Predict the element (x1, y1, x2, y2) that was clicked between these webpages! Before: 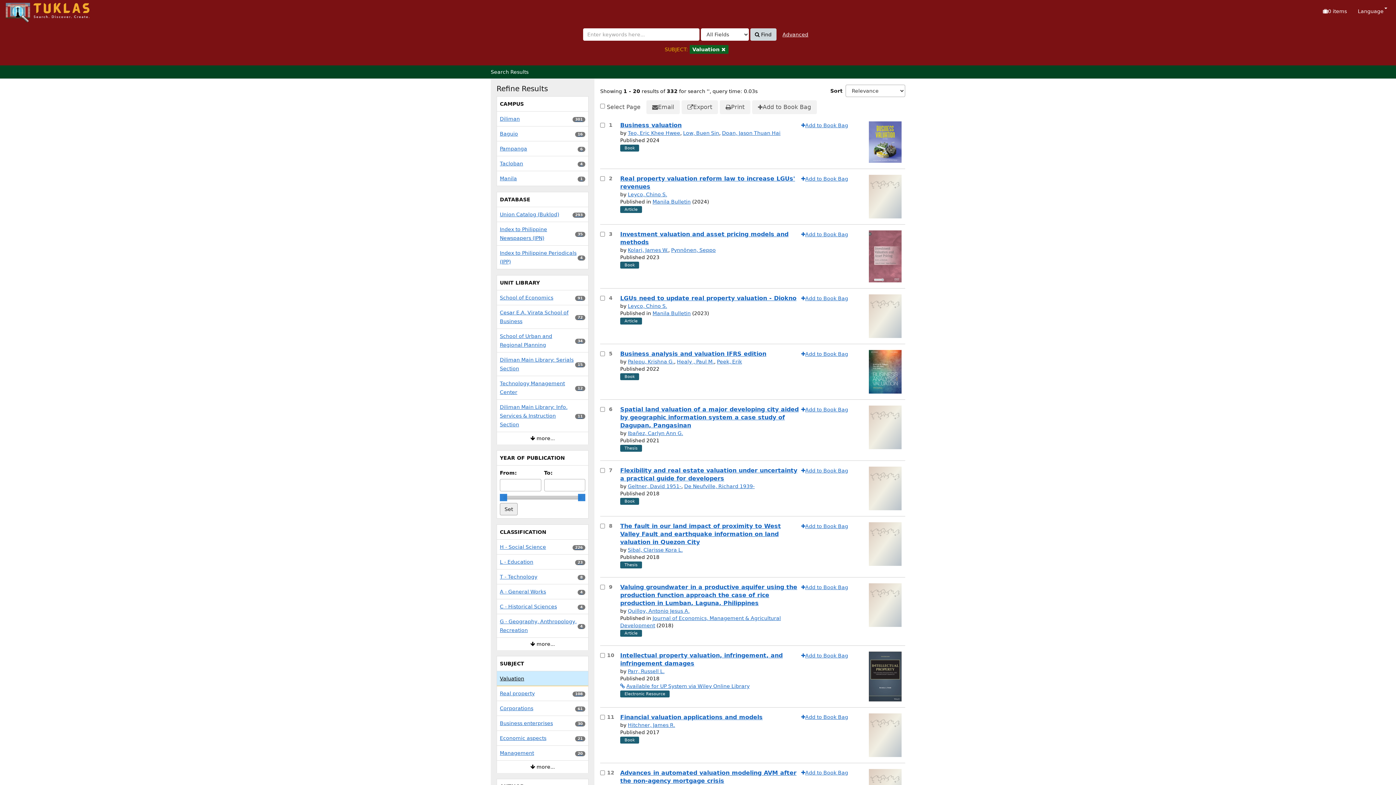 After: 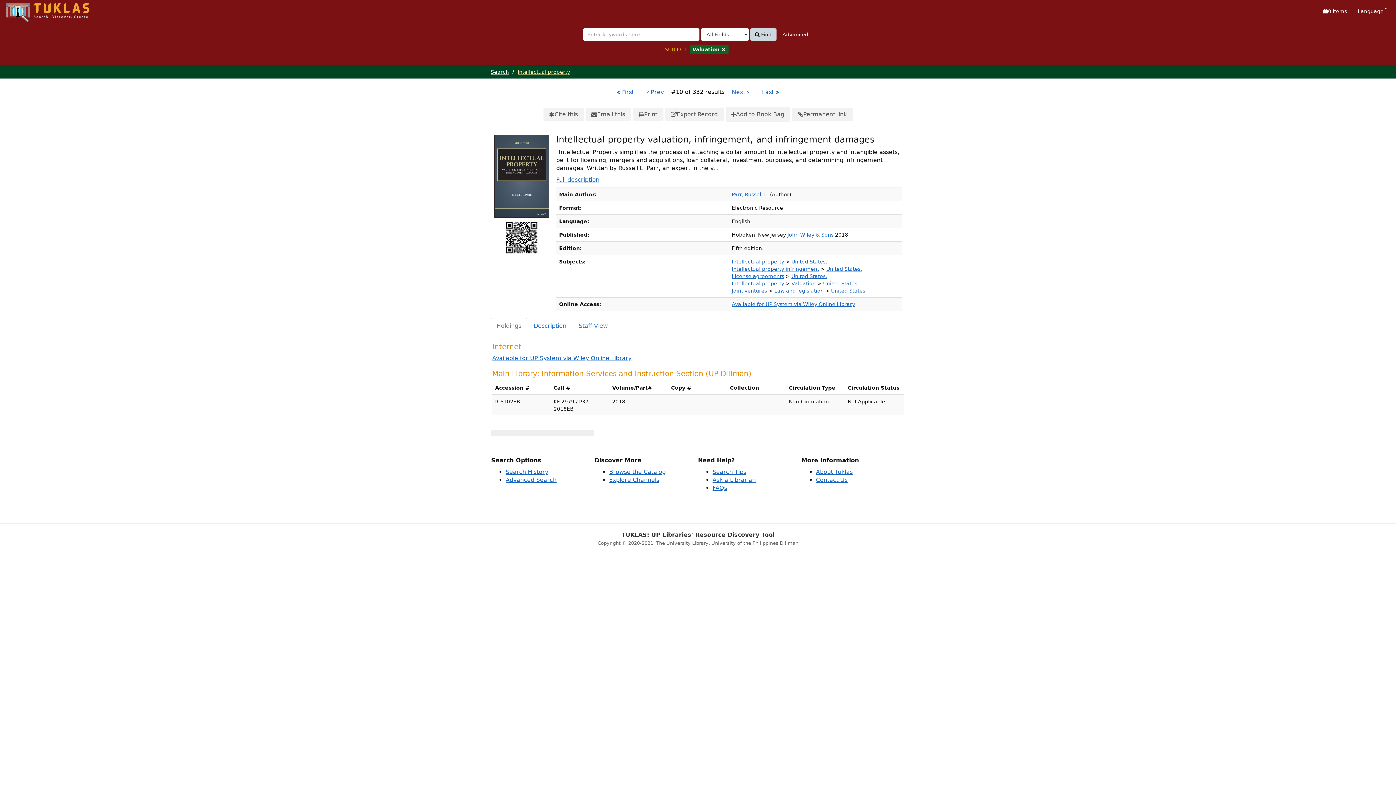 Action: bbox: (620, 652, 801, 668) label: Intellectual property valuation, infringement, and infringement damages